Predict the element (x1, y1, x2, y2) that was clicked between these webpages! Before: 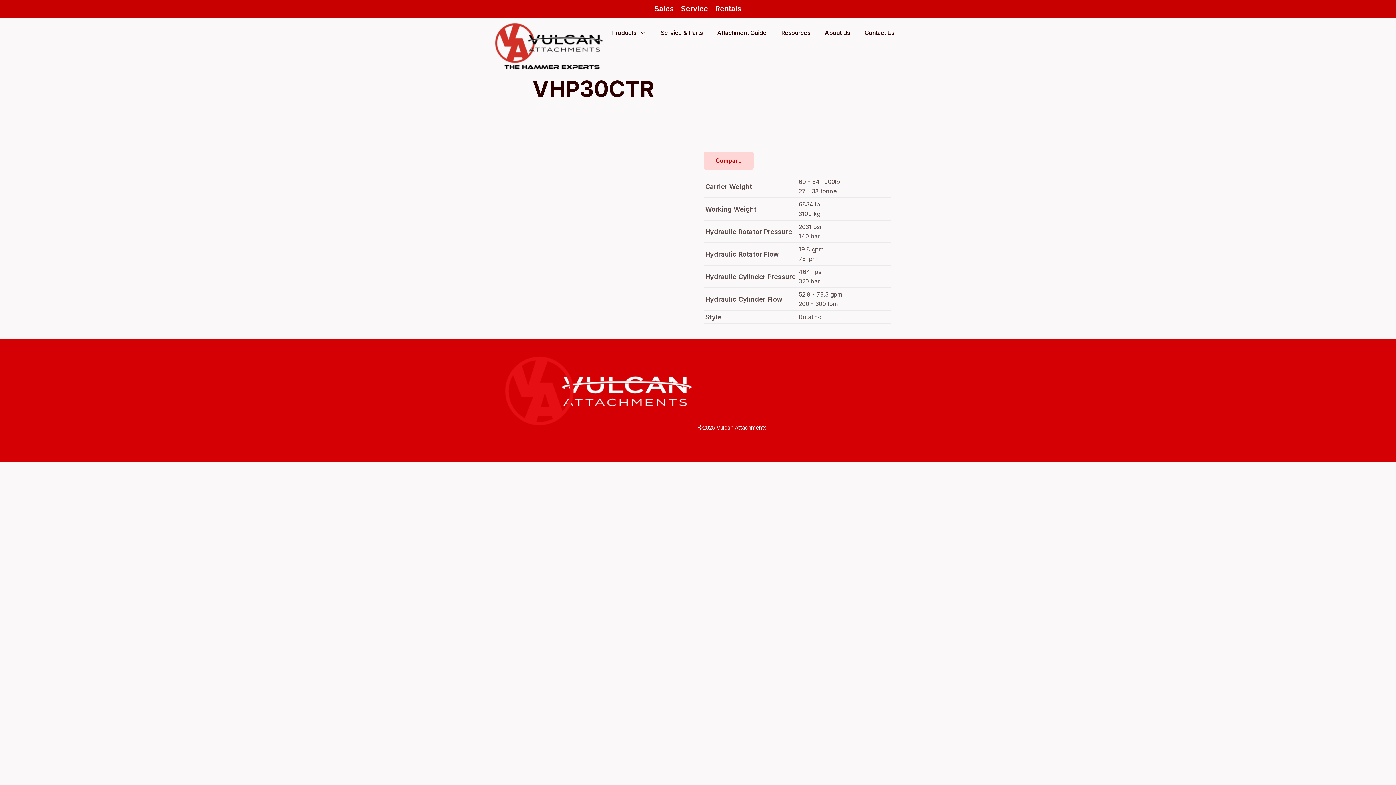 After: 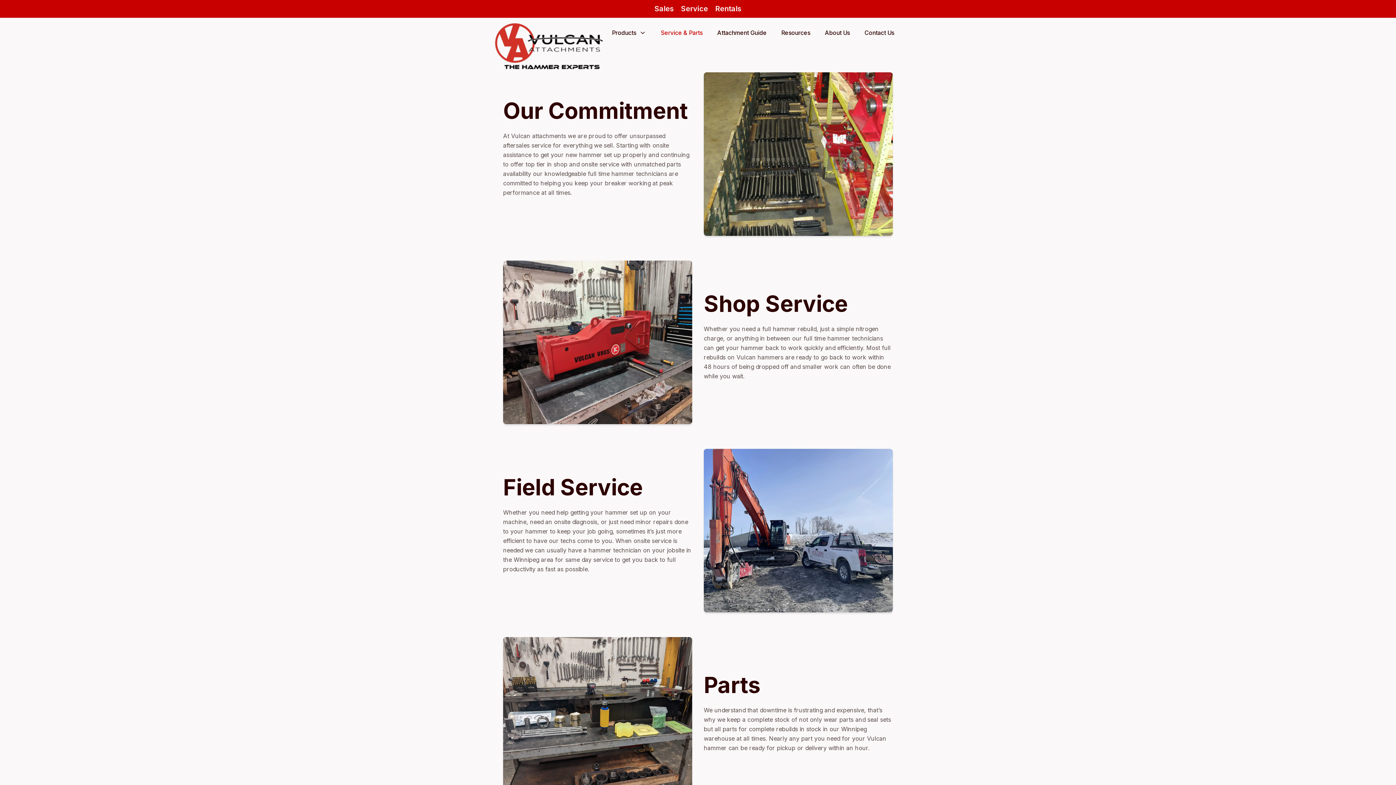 Action: bbox: (677, 2, 711, 14) label: Service